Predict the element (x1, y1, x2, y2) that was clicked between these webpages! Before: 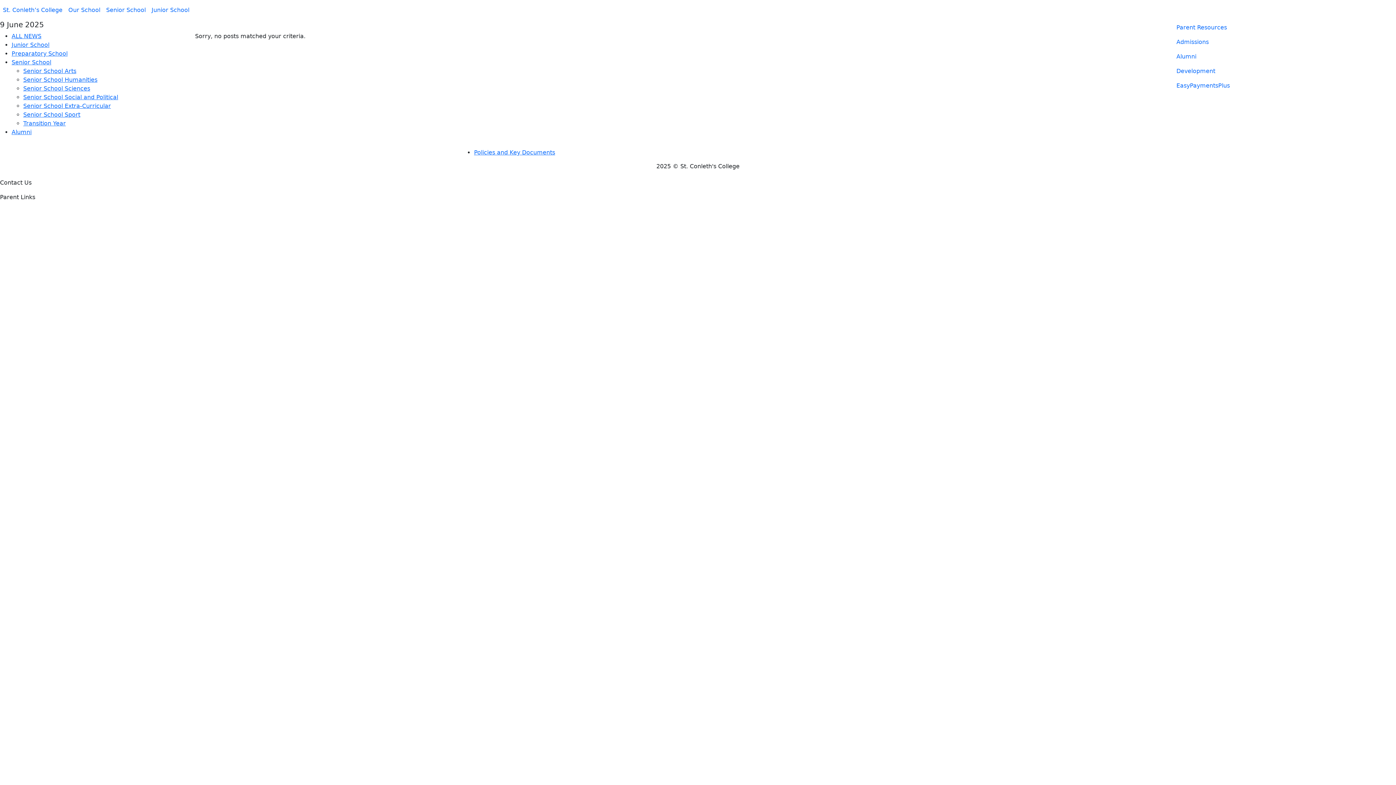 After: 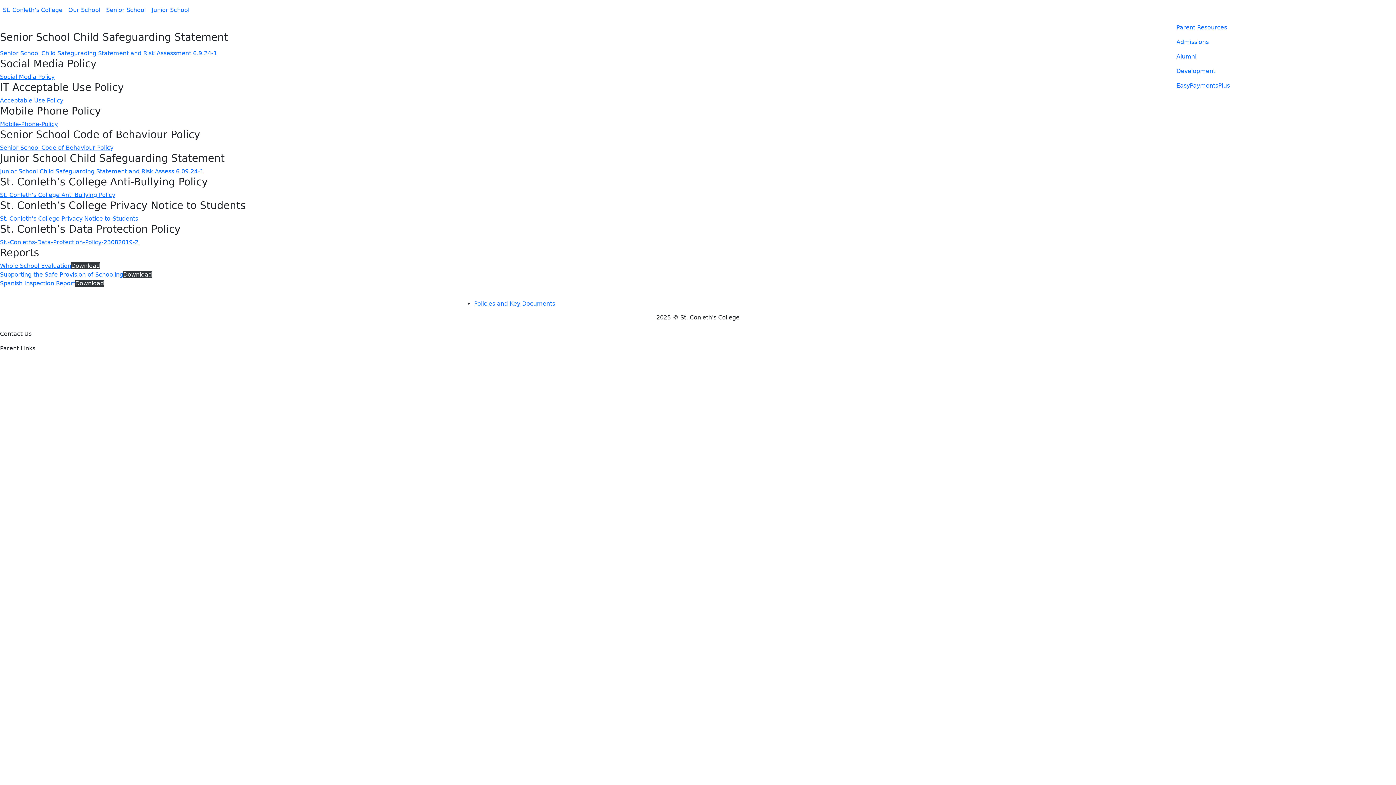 Action: bbox: (474, 149, 555, 156) label: Policies and Key Documents